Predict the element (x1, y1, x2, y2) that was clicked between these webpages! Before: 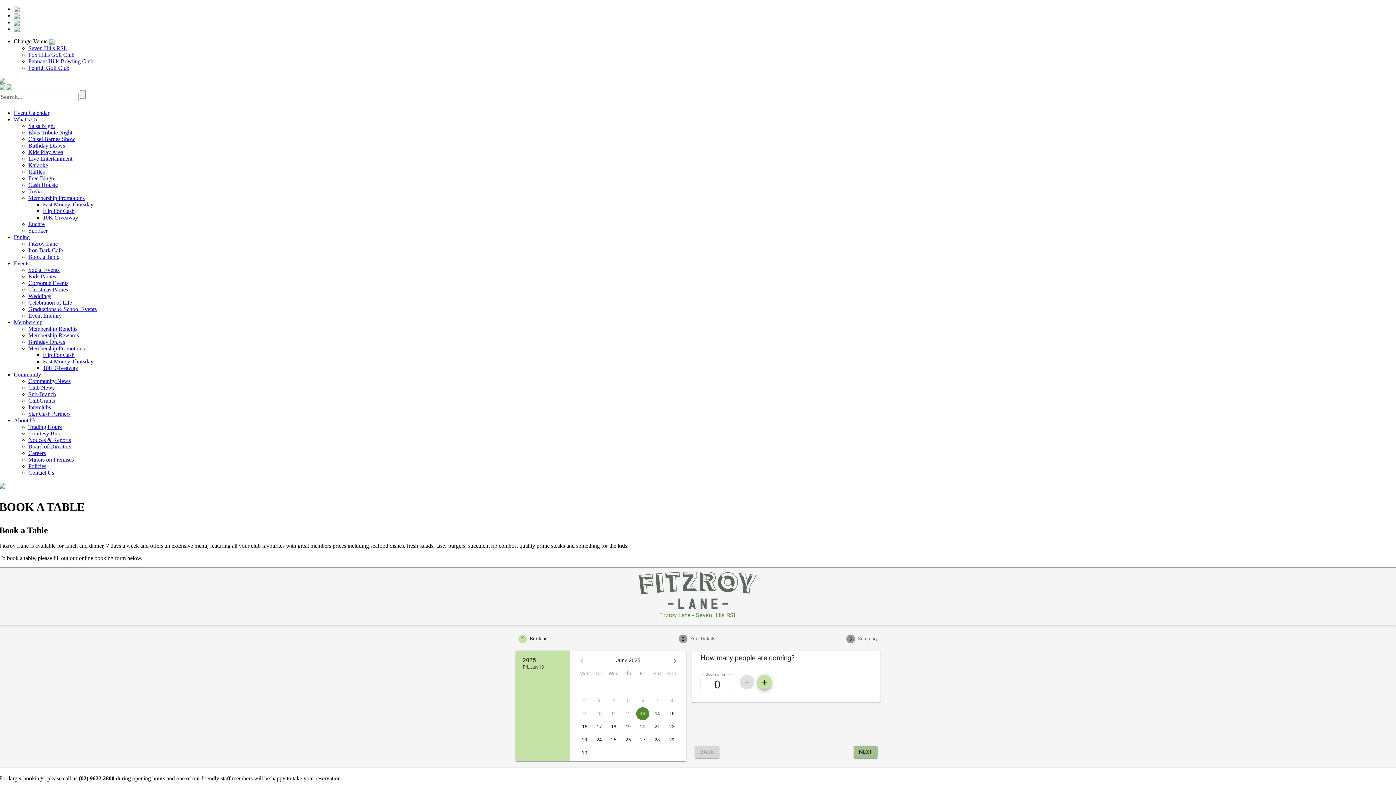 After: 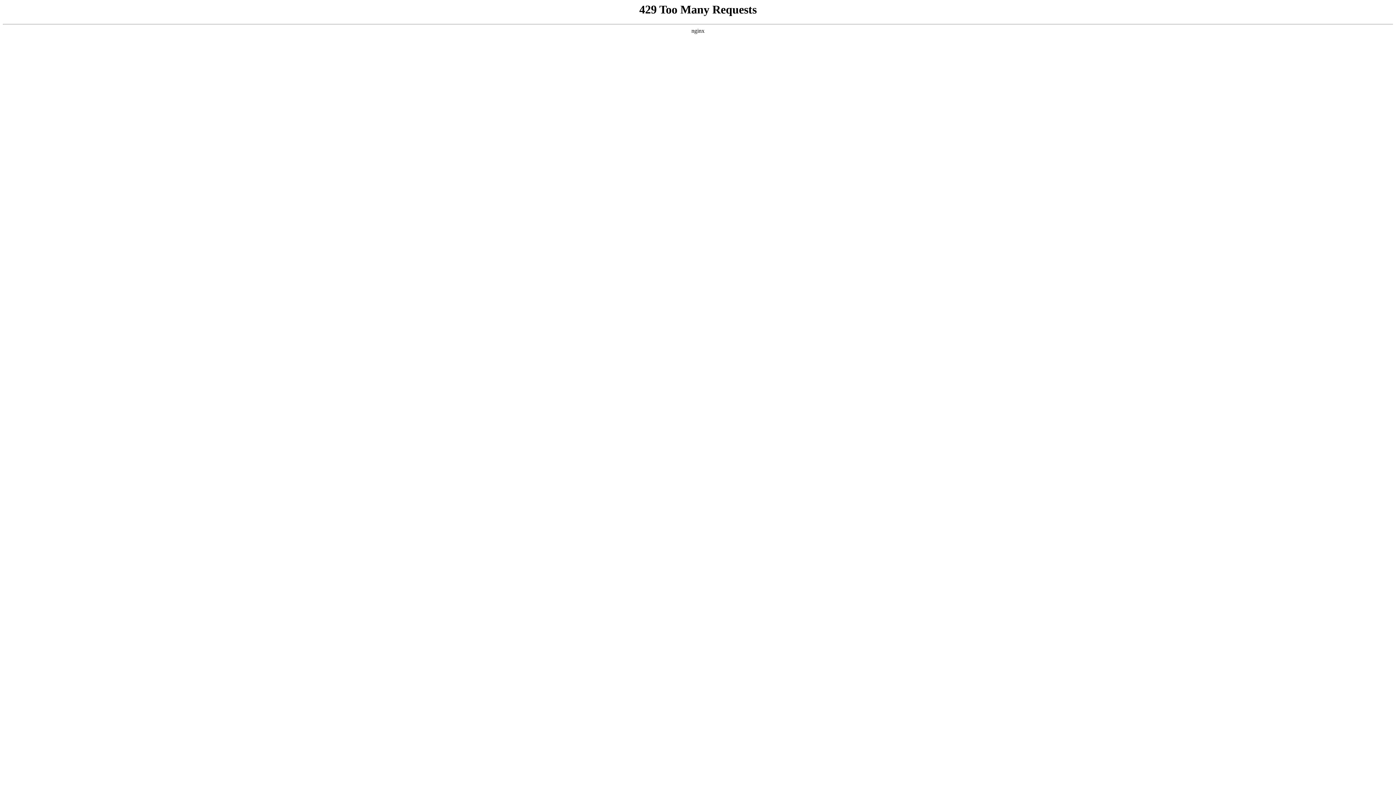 Action: label: Flip For Cash bbox: (42, 208, 74, 214)